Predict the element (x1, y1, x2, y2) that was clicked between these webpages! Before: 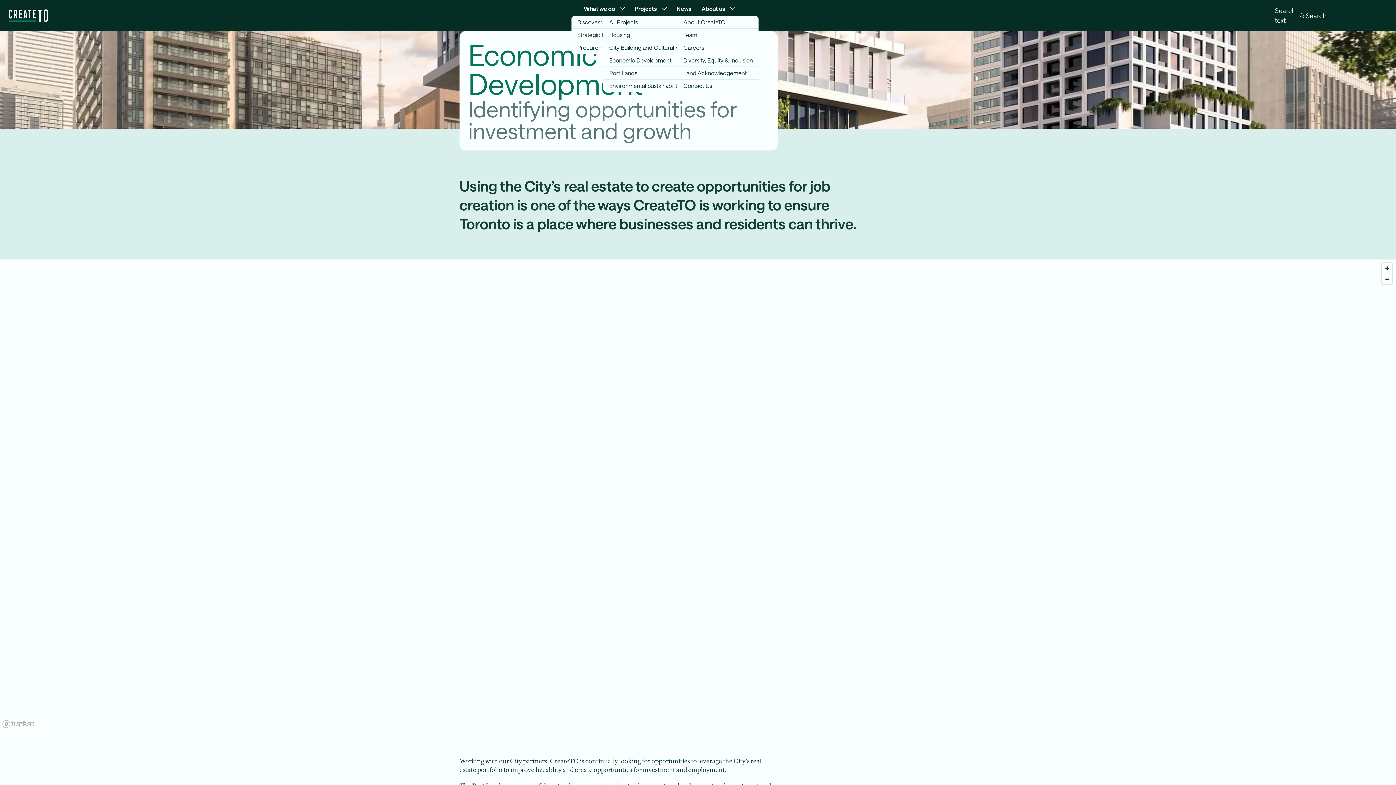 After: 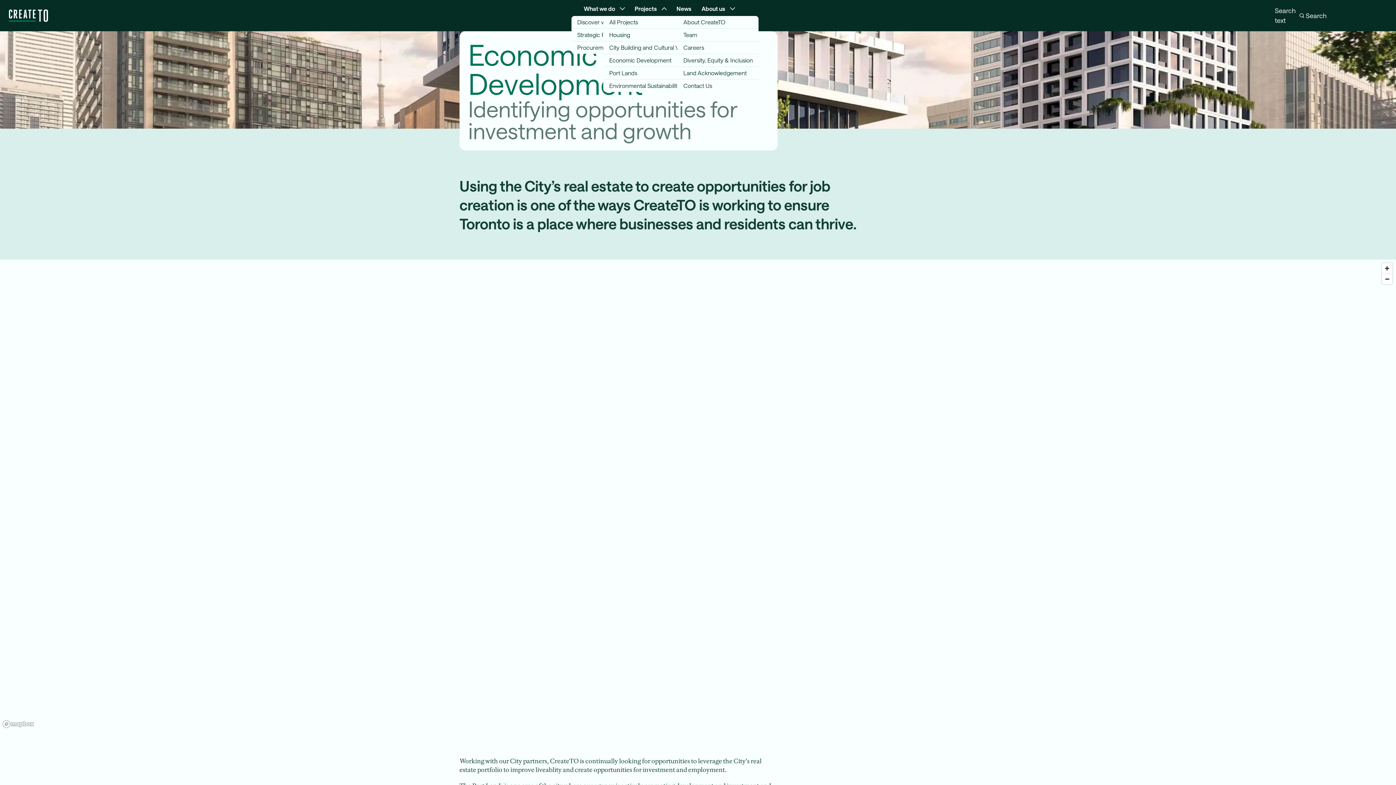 Action: label: Open the sub-navigation menu Projects bbox: (657, 1, 671, 16)